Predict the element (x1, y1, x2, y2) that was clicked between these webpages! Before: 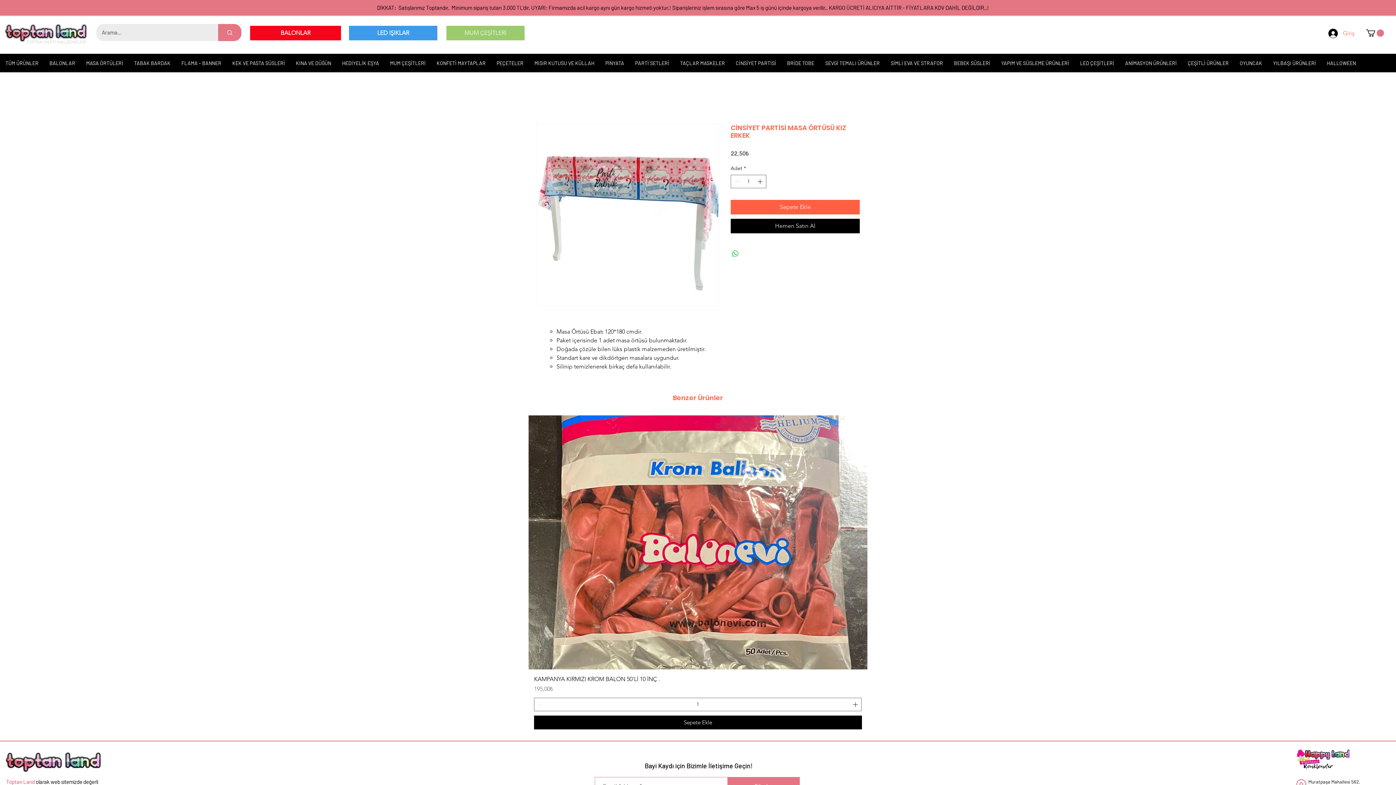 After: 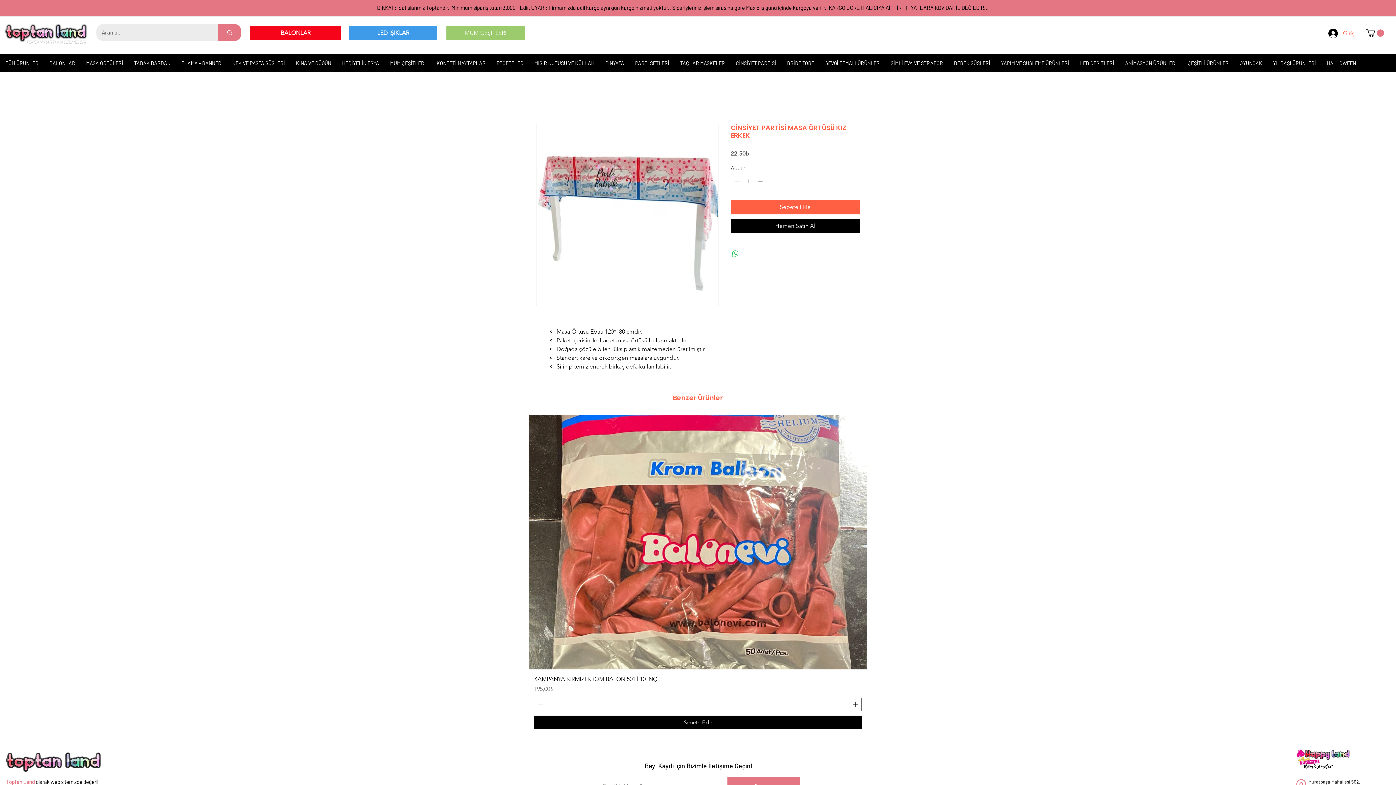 Action: label: Increment bbox: (756, 175, 765, 187)